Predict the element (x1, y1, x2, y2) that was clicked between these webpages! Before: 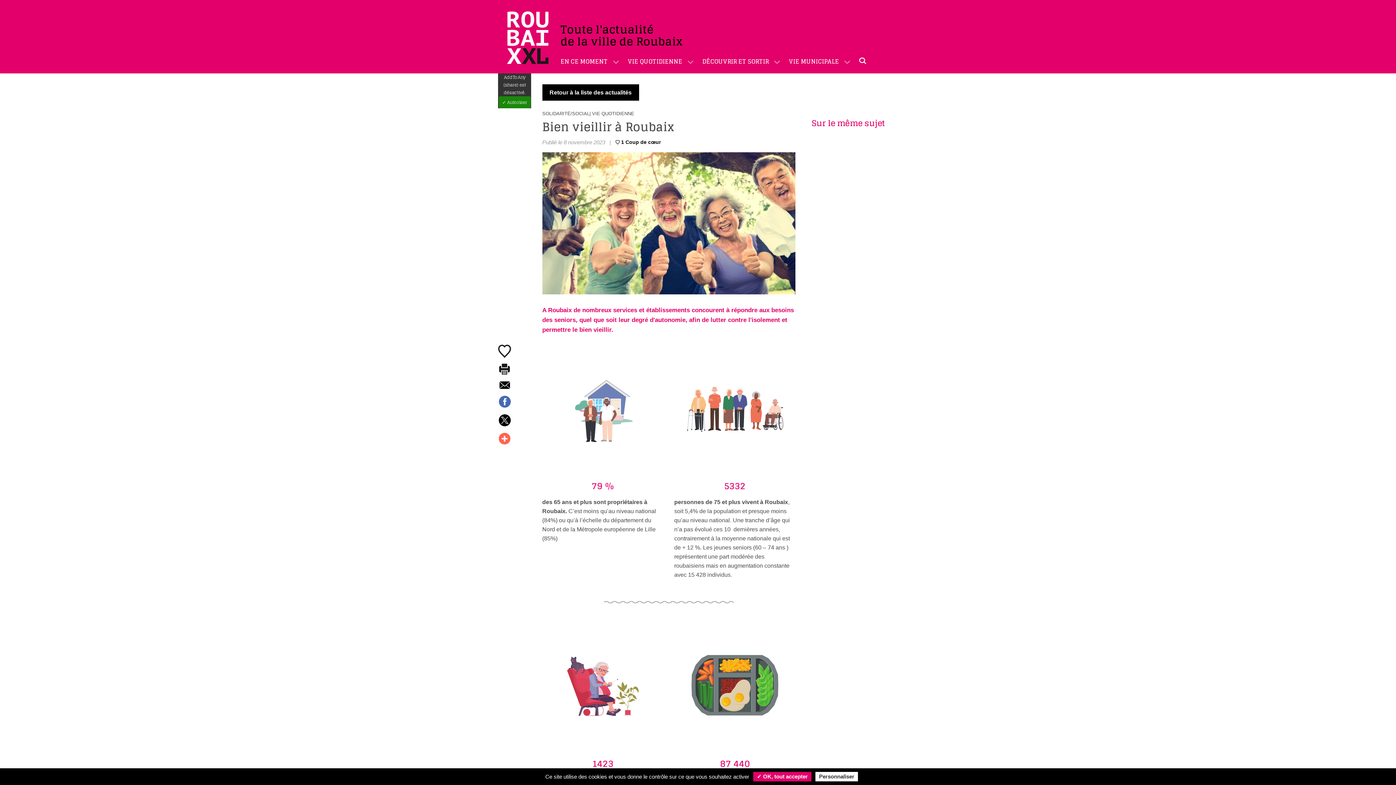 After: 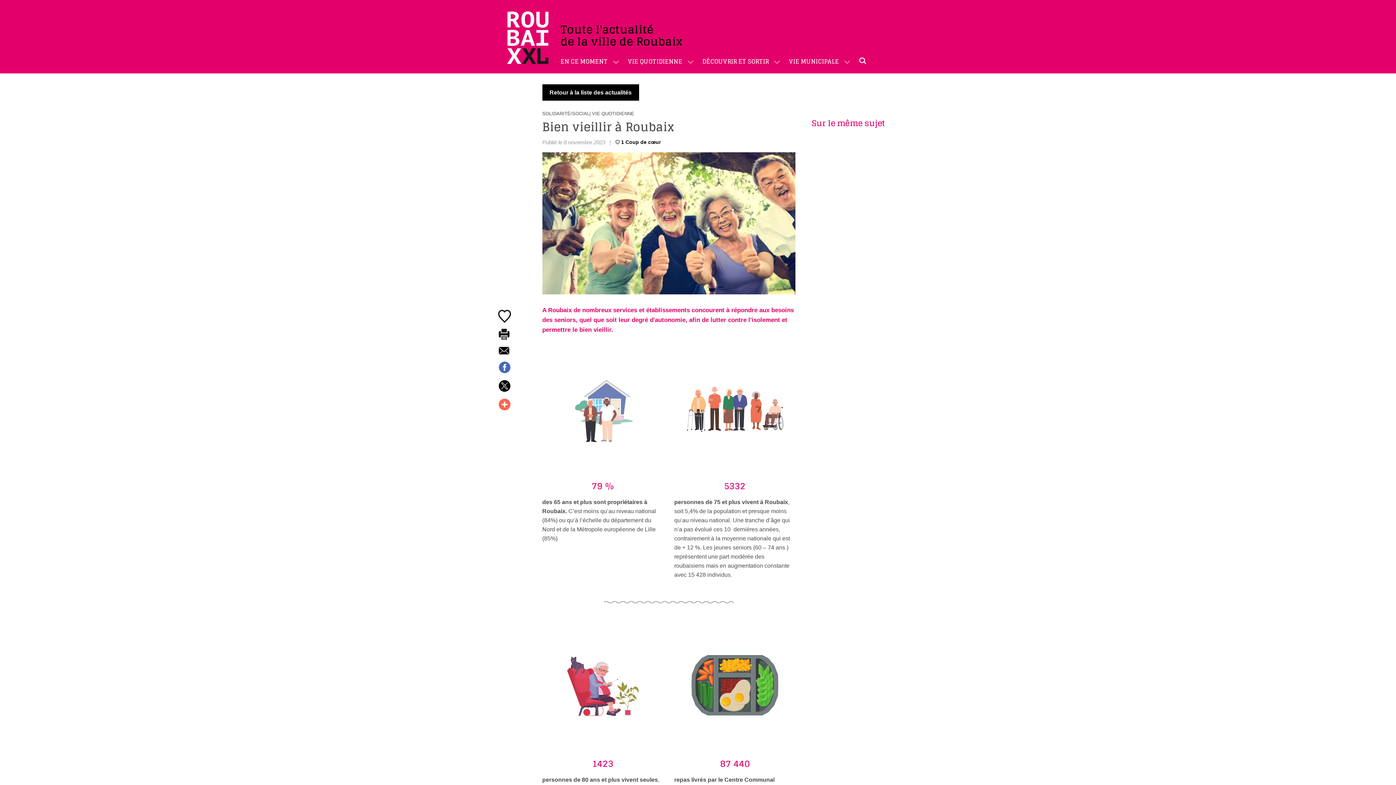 Action: label: ✓ OK, tout accepter bbox: (753, 772, 811, 781)